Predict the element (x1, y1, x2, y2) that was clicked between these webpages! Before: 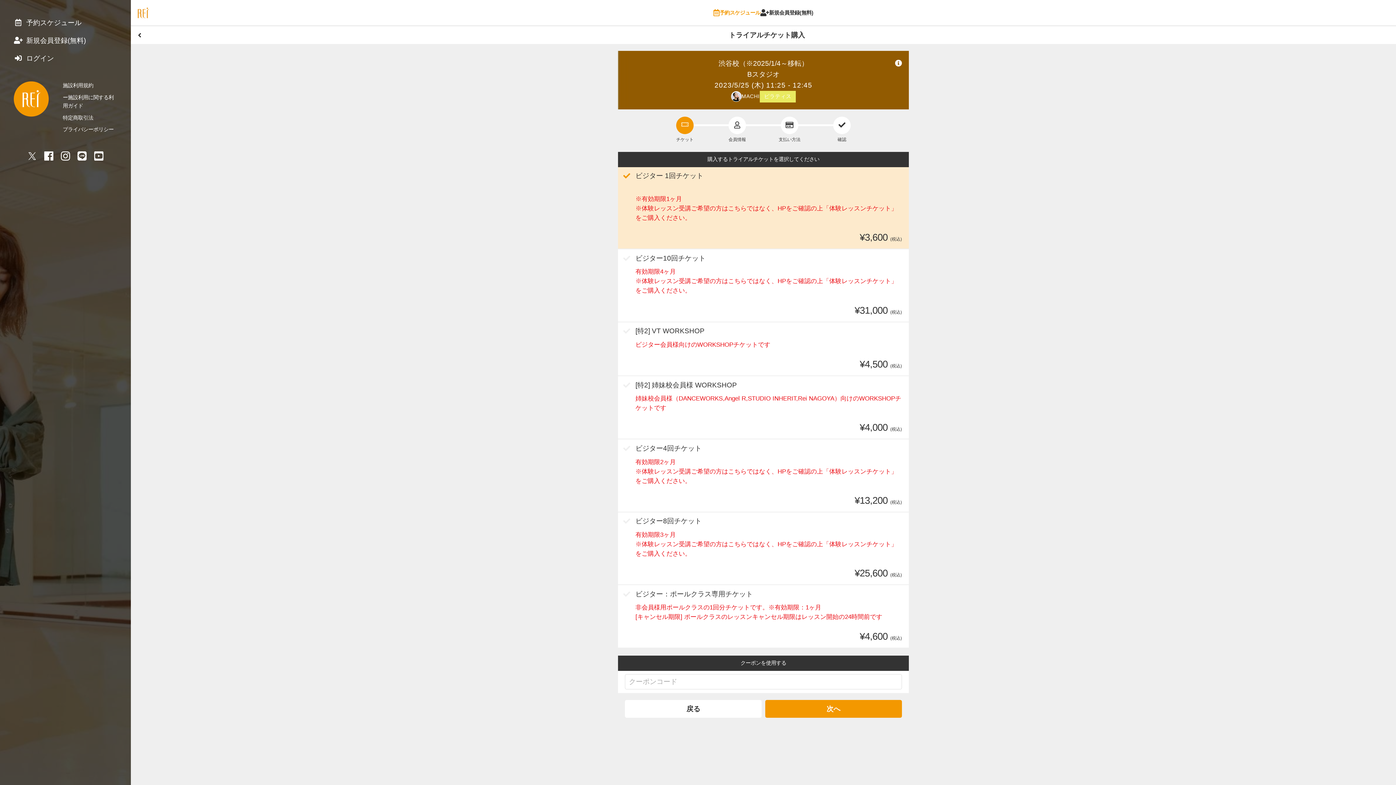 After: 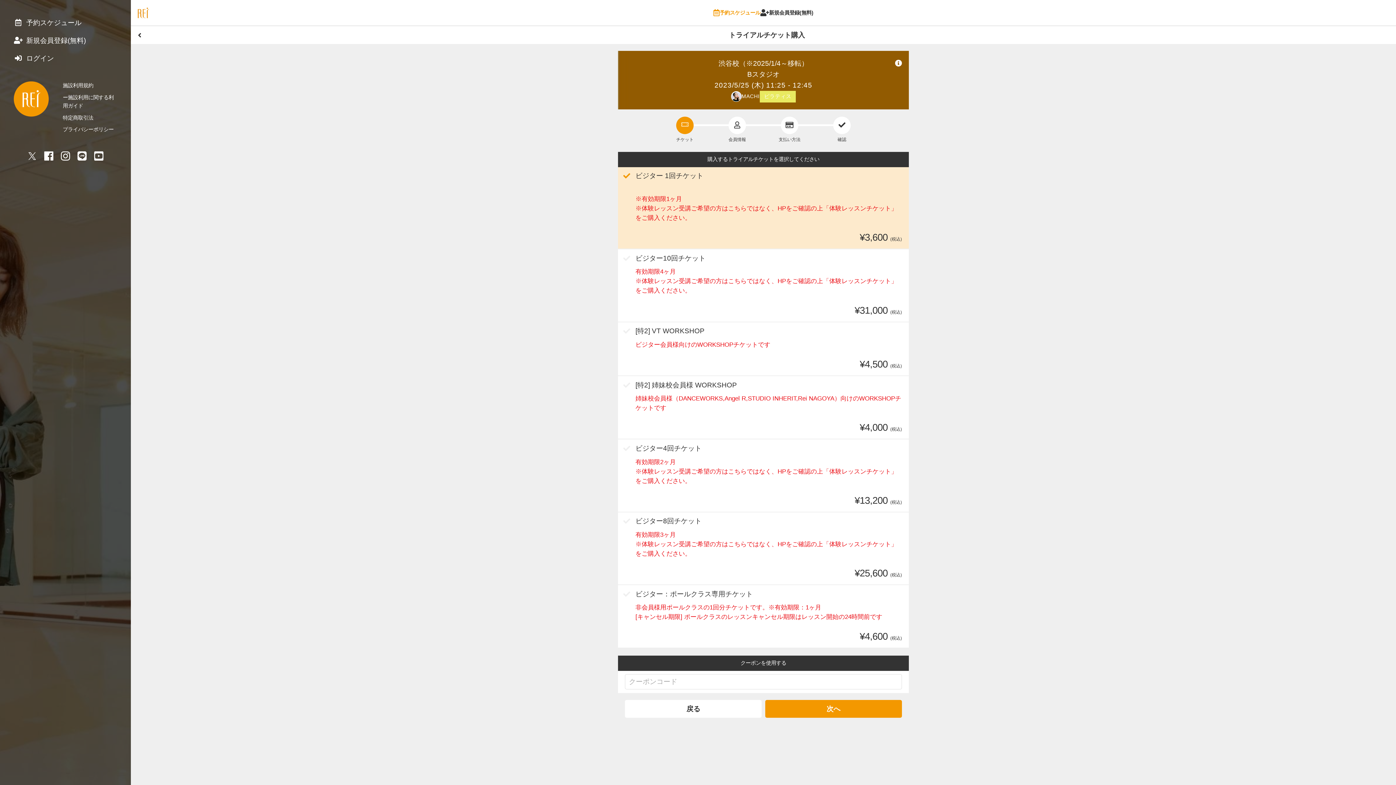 Action: bbox: (93, 151, 104, 162)